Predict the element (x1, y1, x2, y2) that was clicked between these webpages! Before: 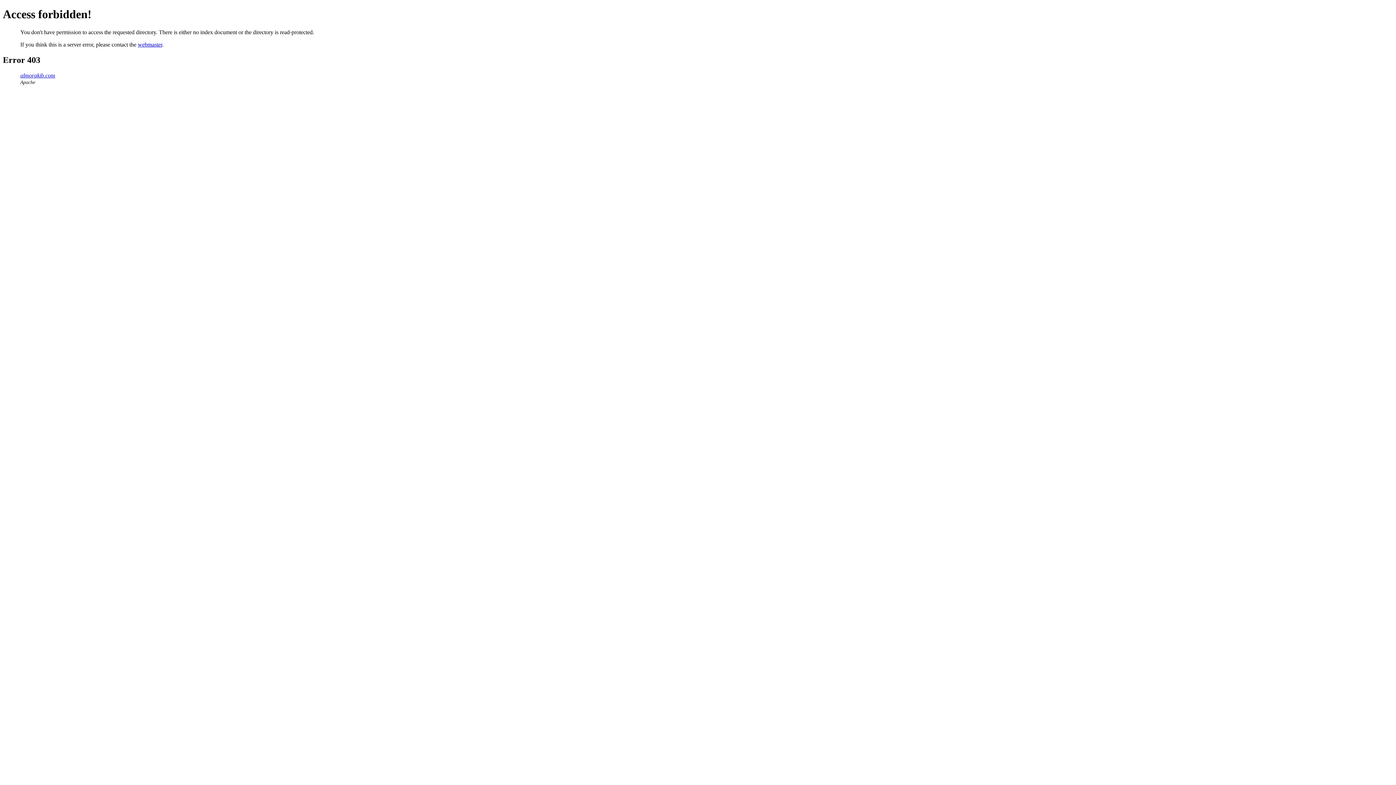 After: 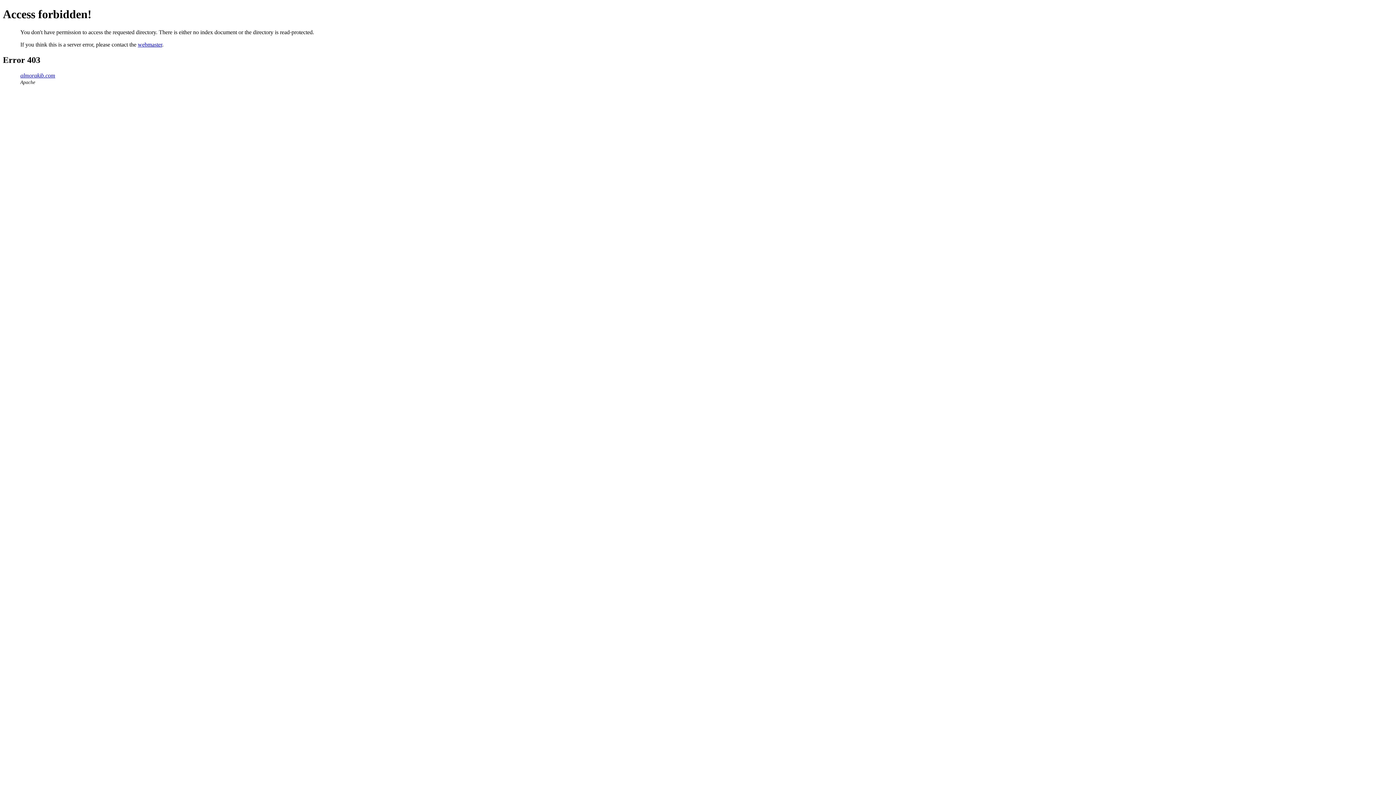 Action: label: webmaster bbox: (137, 41, 162, 47)